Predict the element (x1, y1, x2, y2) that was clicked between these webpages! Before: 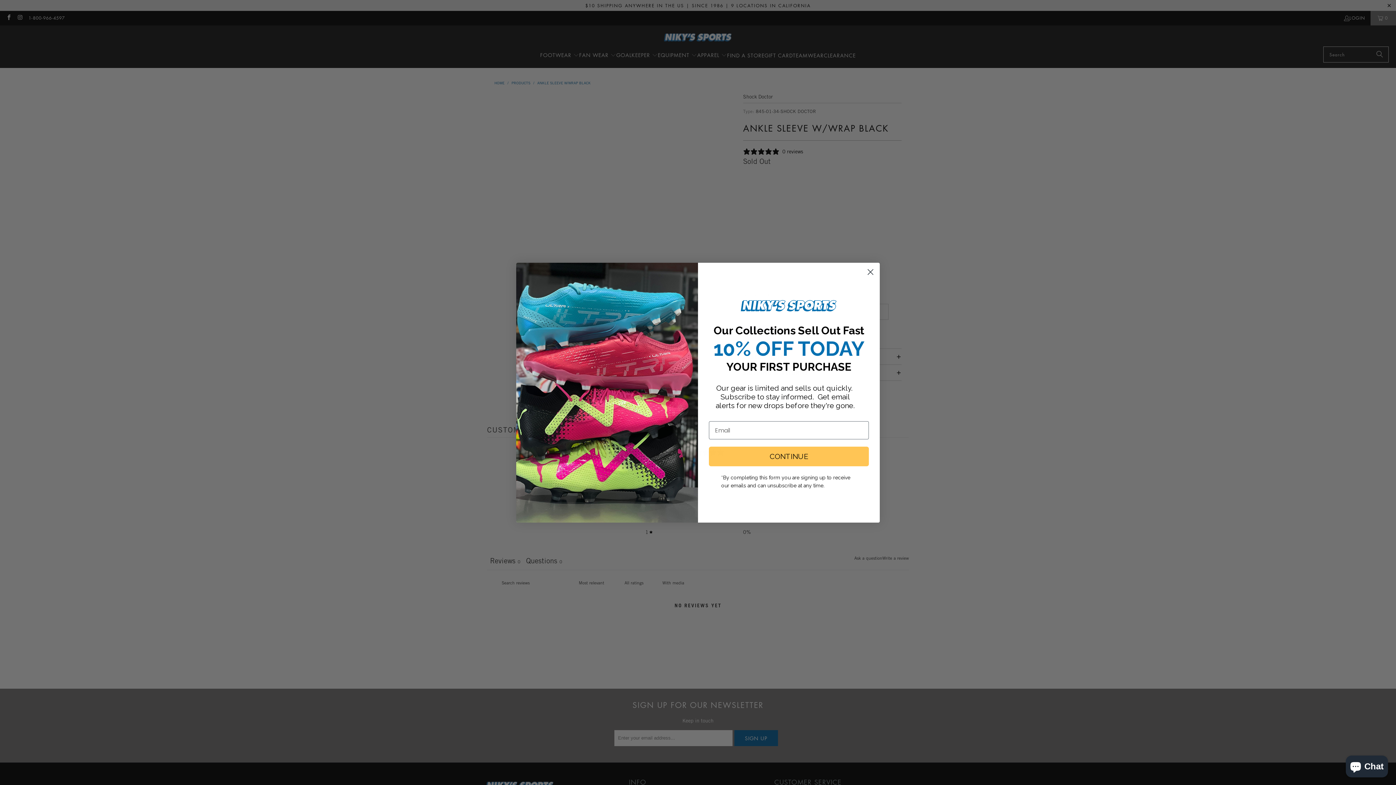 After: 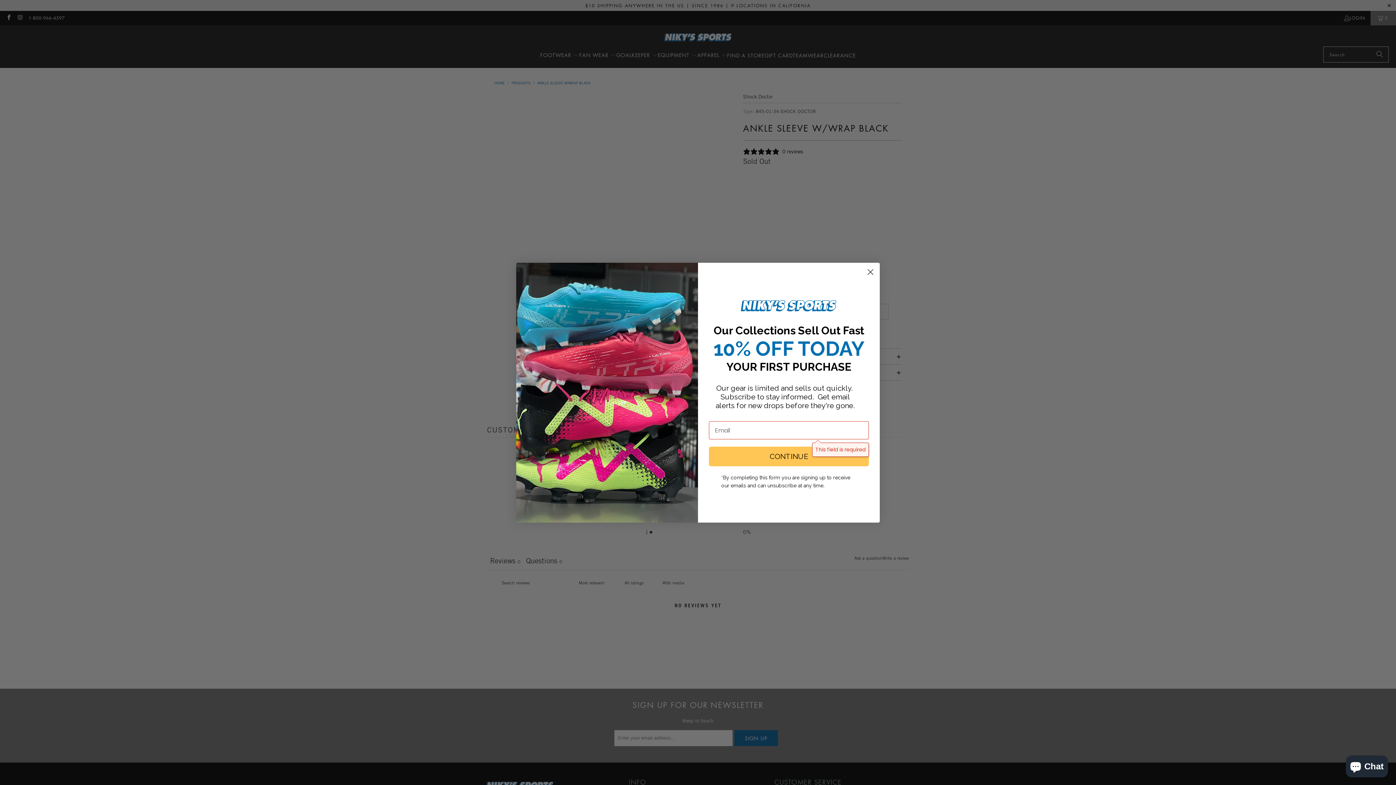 Action: bbox: (709, 448, 869, 468) label: CONTINUE